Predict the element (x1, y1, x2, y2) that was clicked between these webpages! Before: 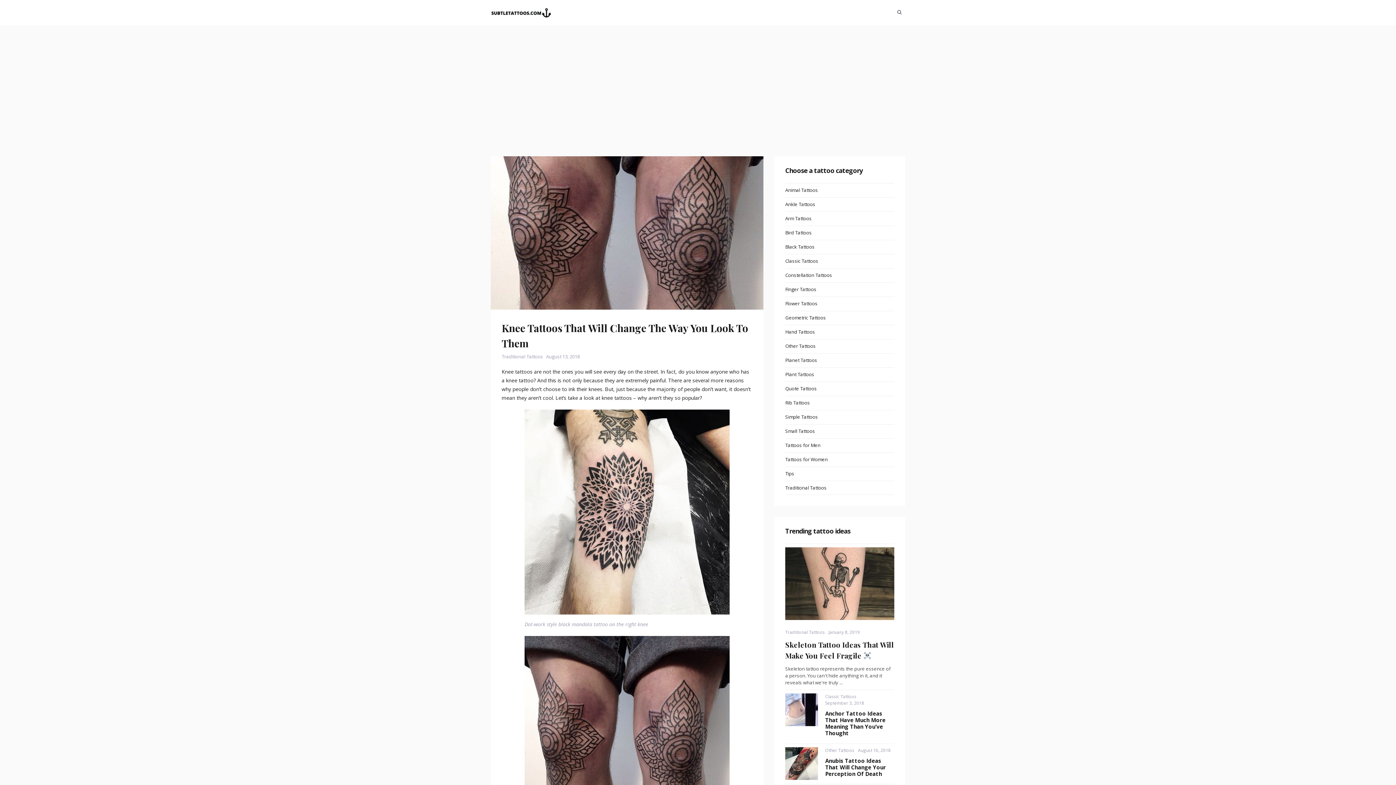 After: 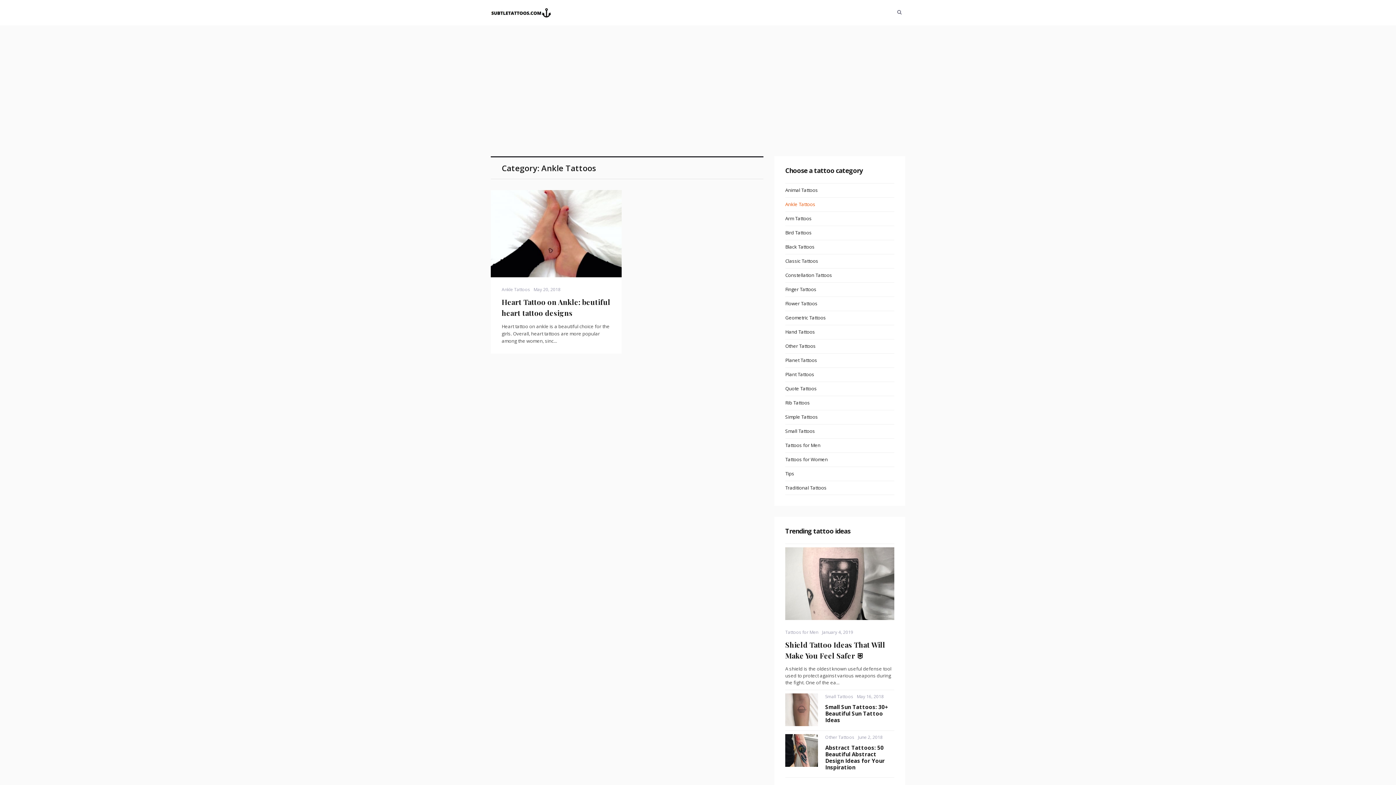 Action: bbox: (785, 201, 815, 207) label: Ankle Tattoos